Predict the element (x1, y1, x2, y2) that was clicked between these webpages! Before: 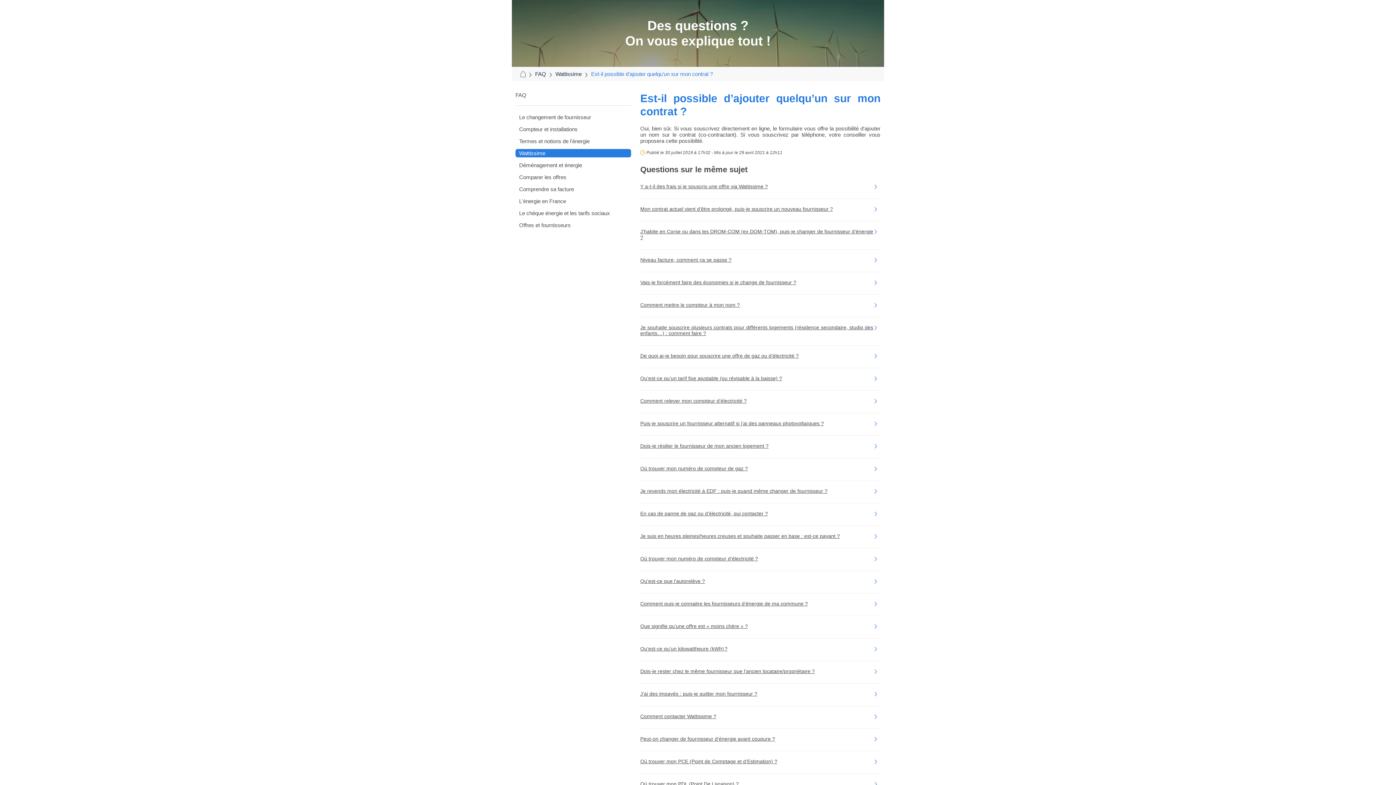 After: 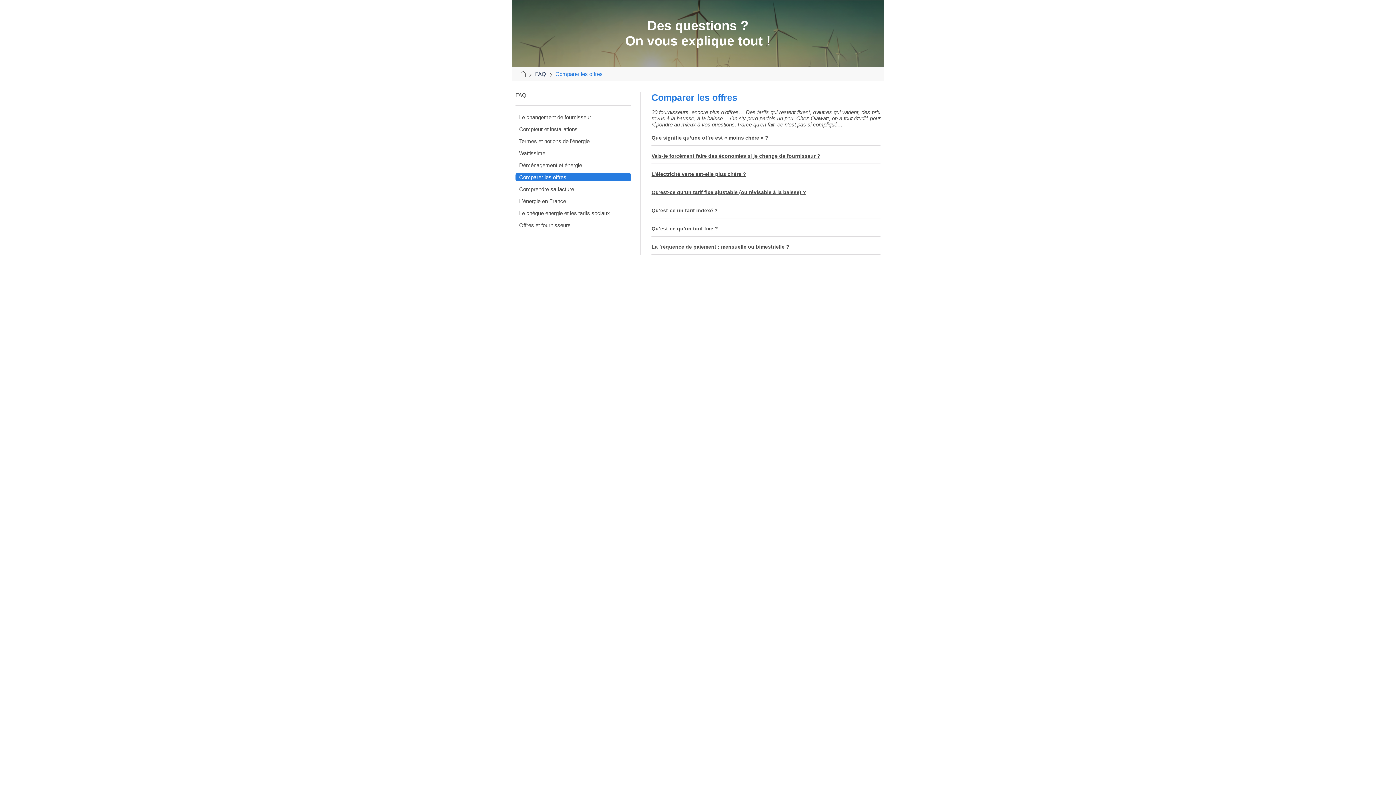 Action: bbox: (515, 173, 631, 181) label: Comparer les offres